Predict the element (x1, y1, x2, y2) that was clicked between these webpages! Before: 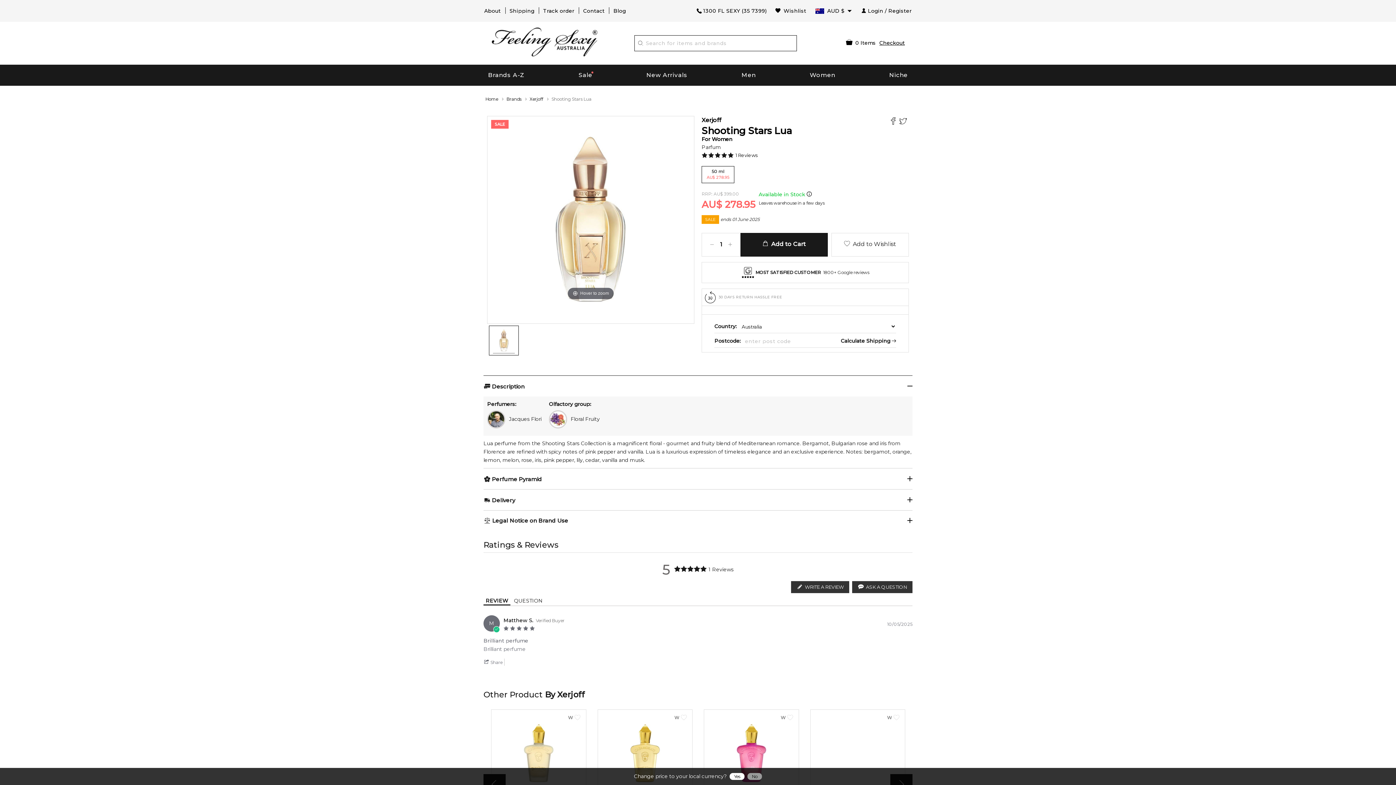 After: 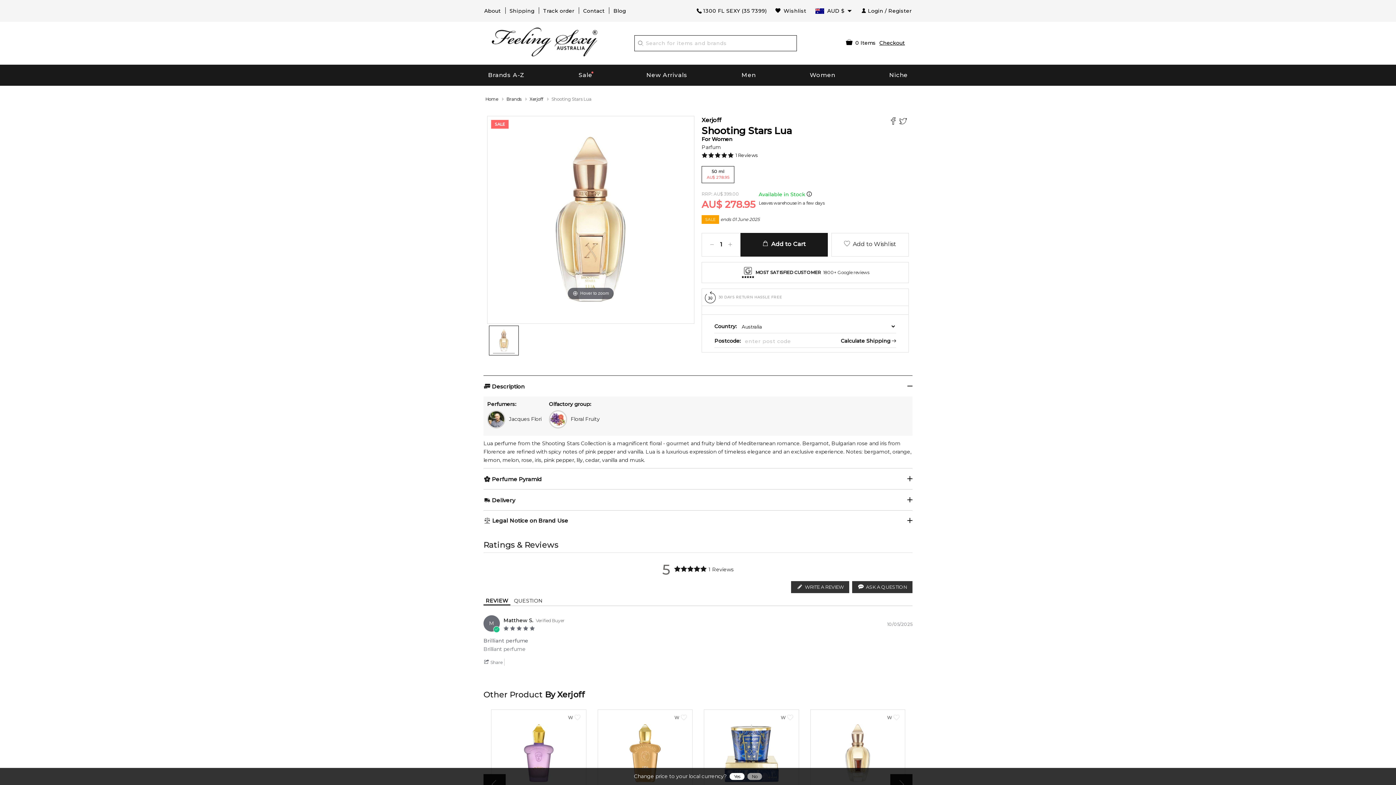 Action: bbox: (889, 115, 899, 127) label: Facebook